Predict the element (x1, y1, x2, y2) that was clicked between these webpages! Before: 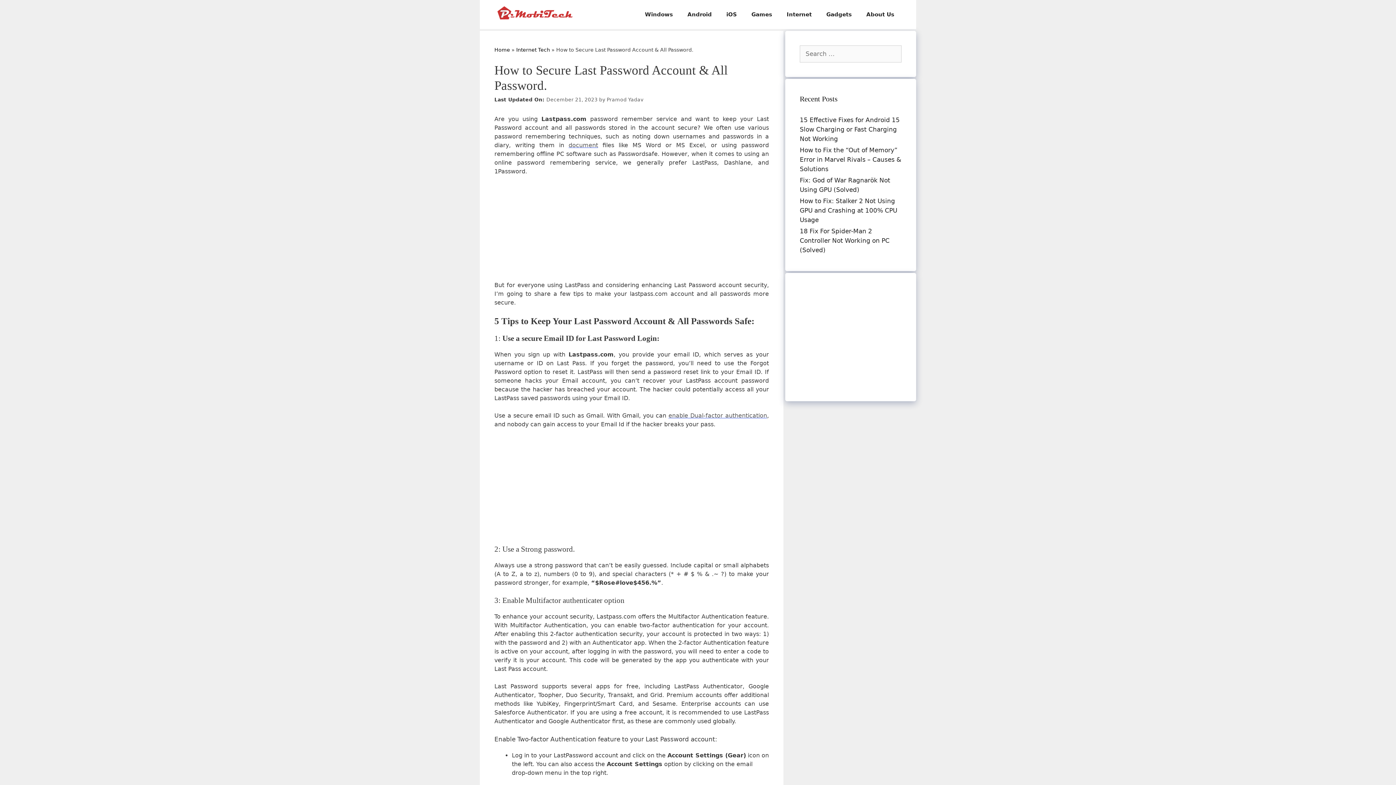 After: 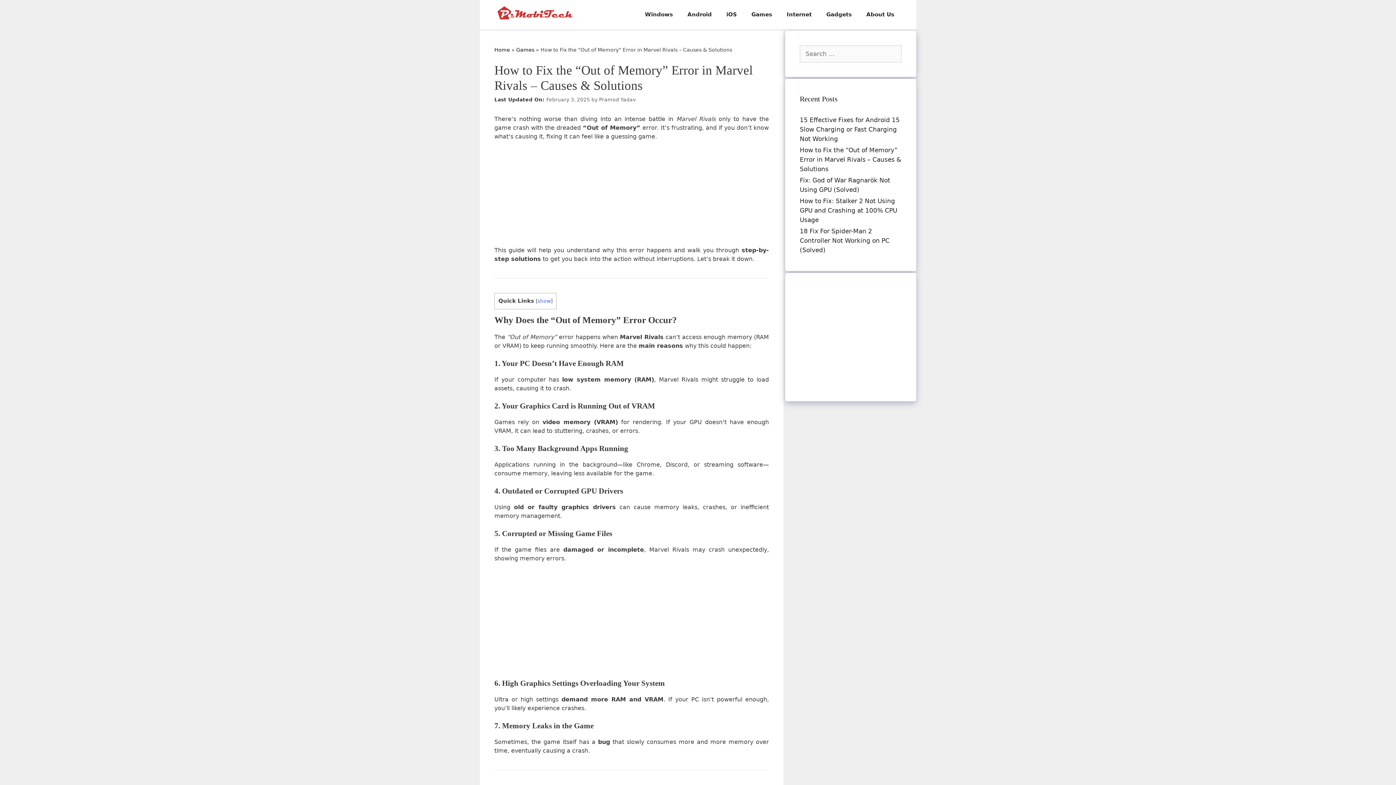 Action: bbox: (800, 146, 901, 172) label: How to Fix the “Out of Memory” Error in Marvel Rivals – Causes & Solutions